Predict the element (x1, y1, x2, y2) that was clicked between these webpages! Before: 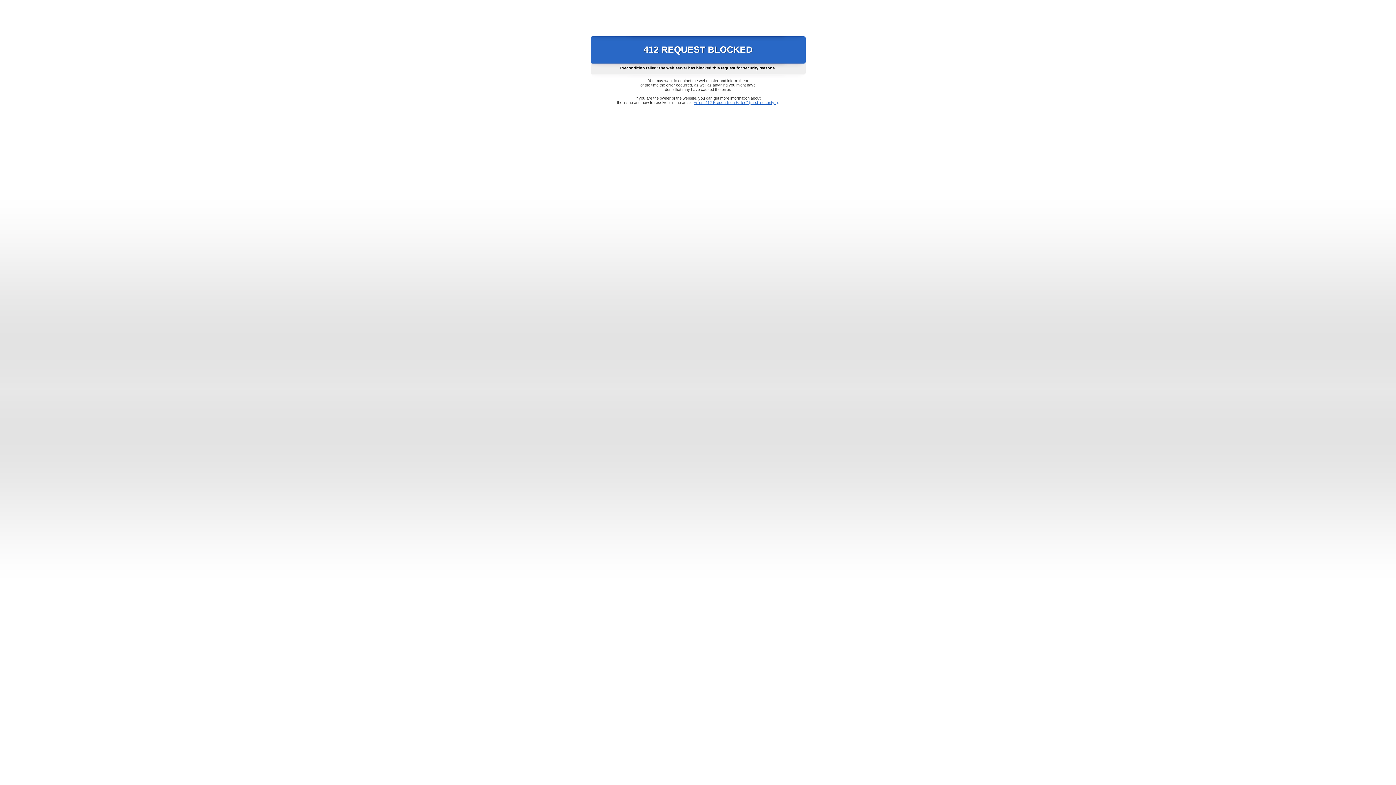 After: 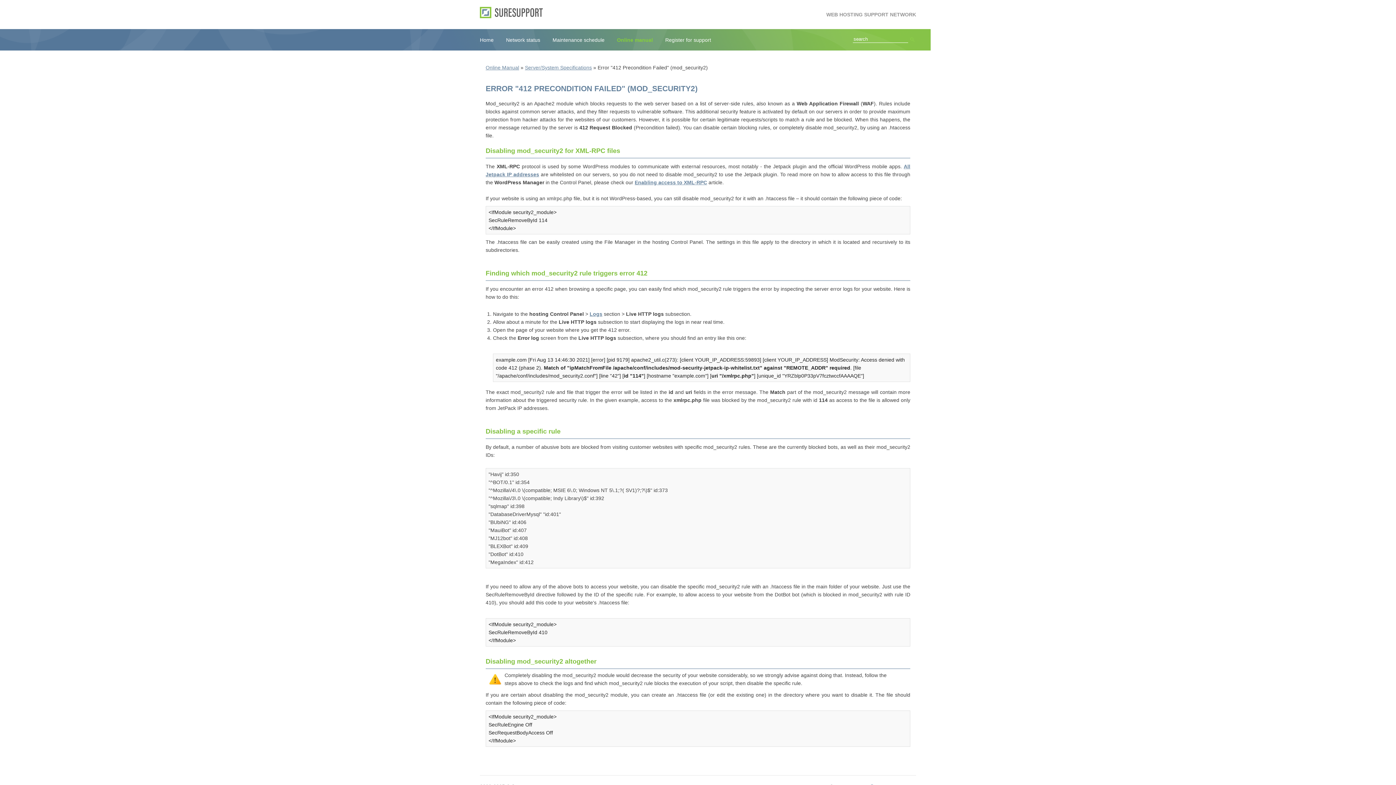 Action: bbox: (693, 100, 778, 104) label: Error "412 Precondition Failed" (mod_security2)